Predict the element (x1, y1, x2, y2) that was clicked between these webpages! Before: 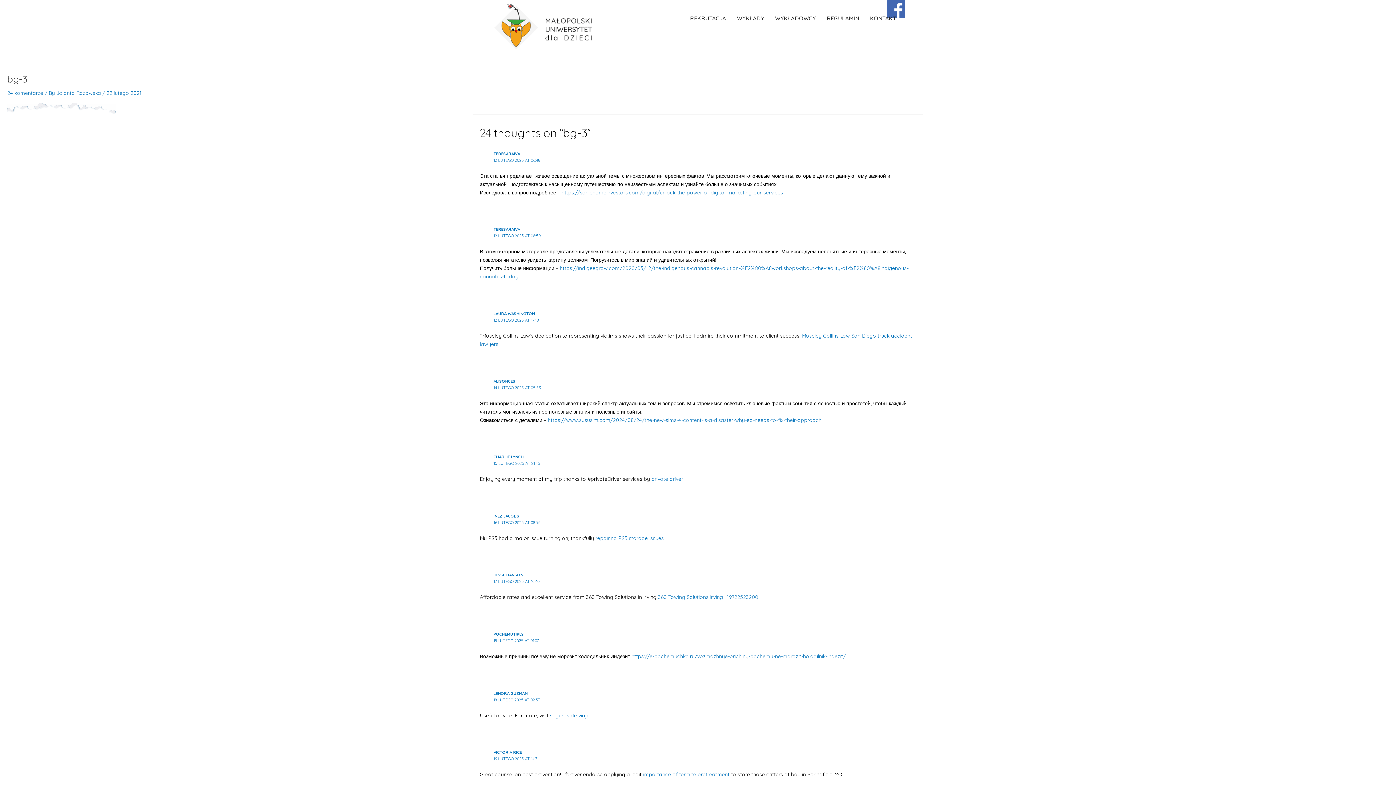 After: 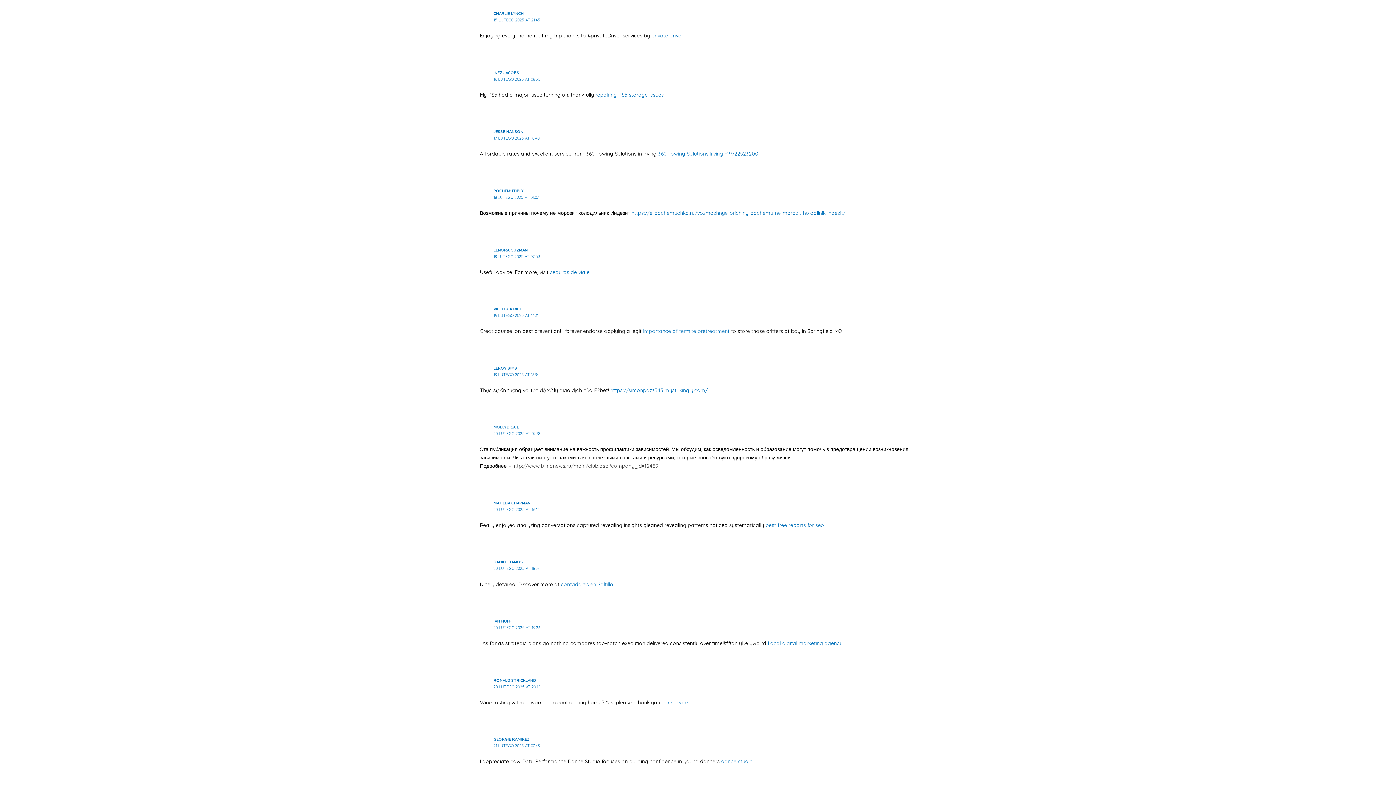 Action: bbox: (493, 461, 540, 466) label: 15 LUTEGO 2025 AT 21:45